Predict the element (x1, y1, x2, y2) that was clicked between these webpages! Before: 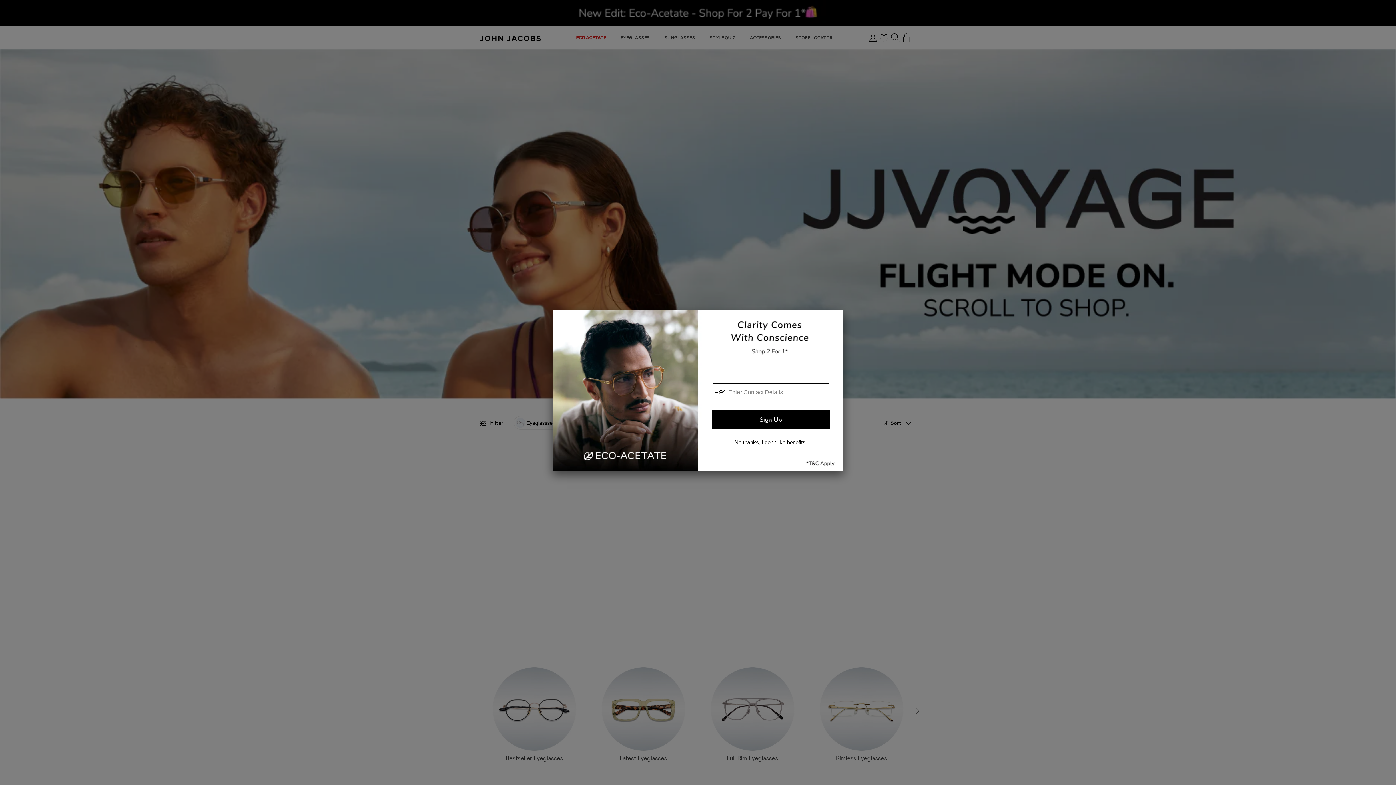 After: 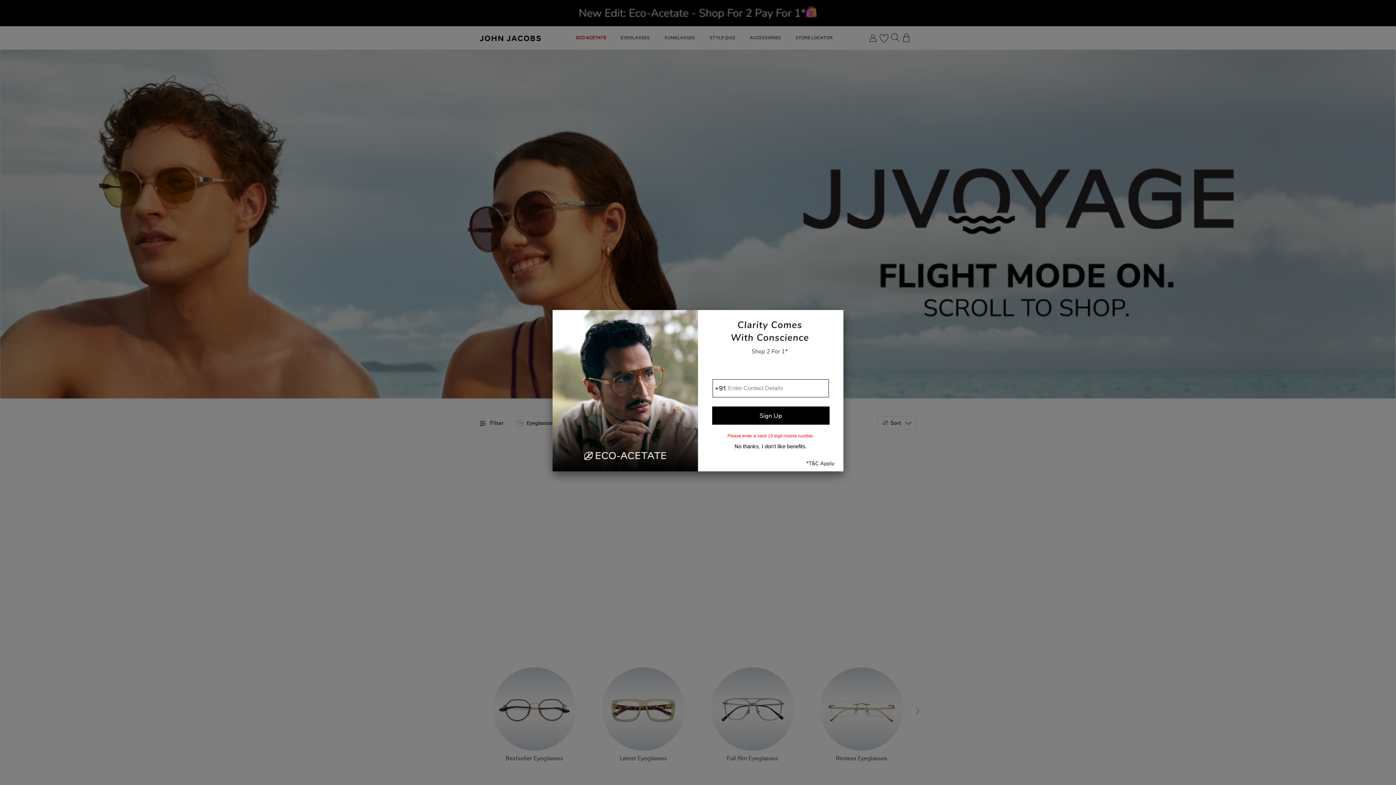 Action: bbox: (712, 410, 829, 428) label: Sign Up